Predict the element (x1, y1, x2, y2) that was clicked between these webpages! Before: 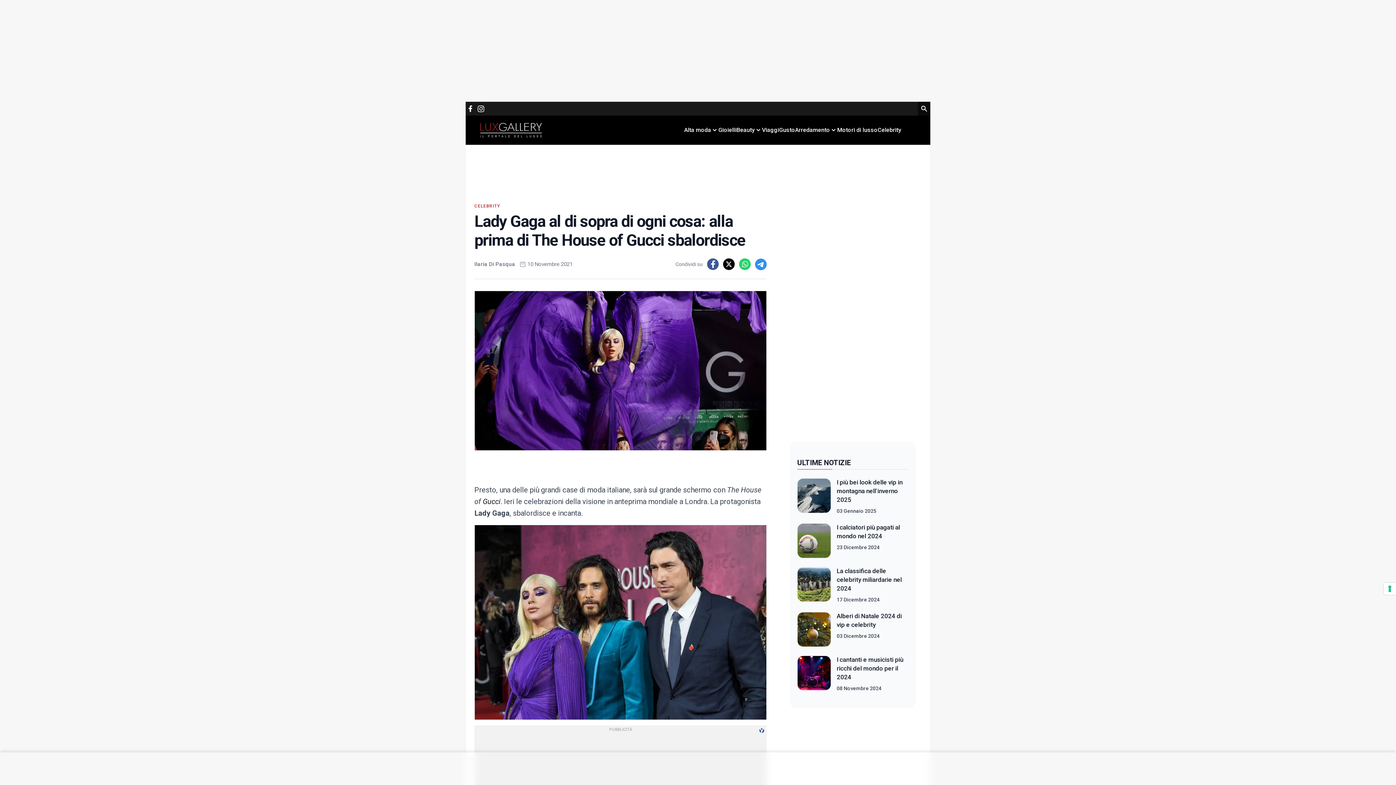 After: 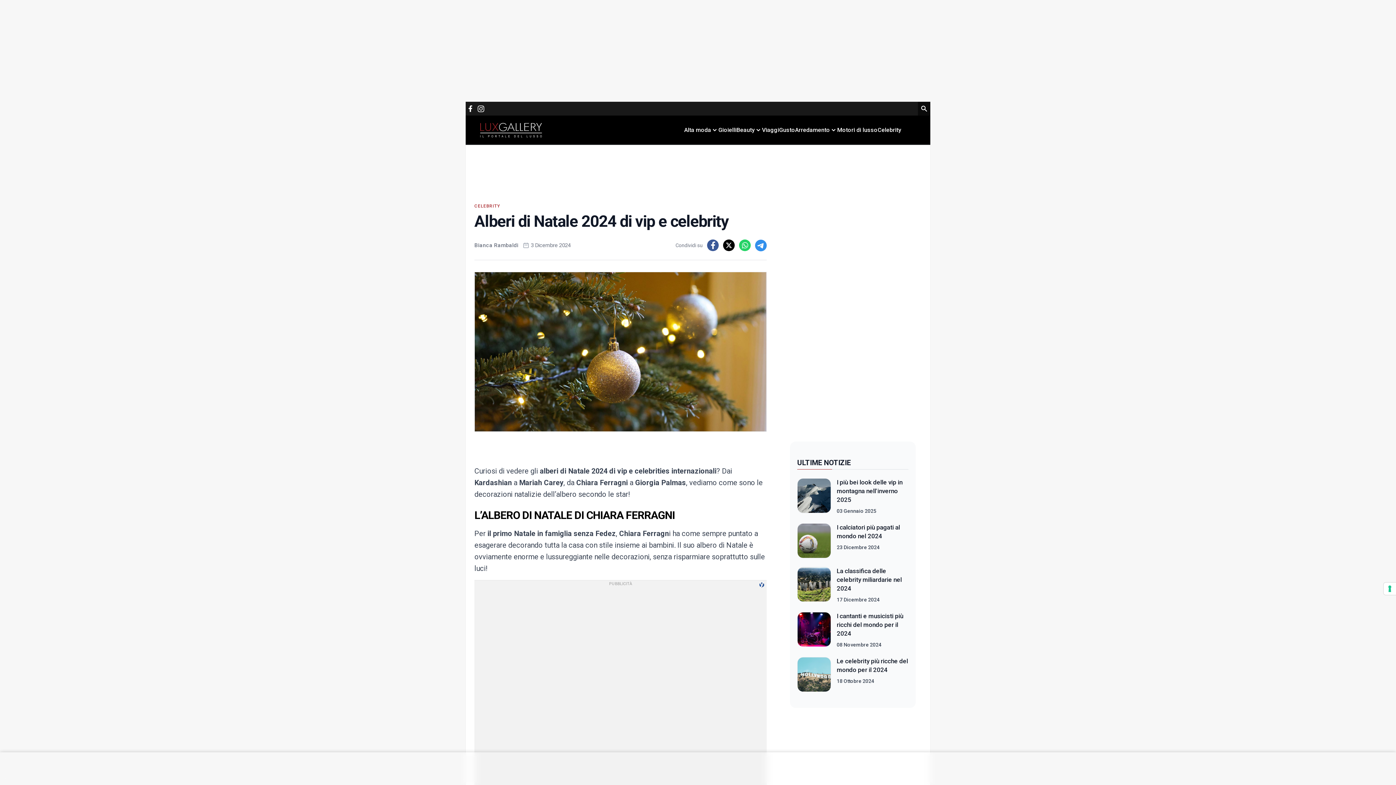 Action: bbox: (797, 612, 831, 647)